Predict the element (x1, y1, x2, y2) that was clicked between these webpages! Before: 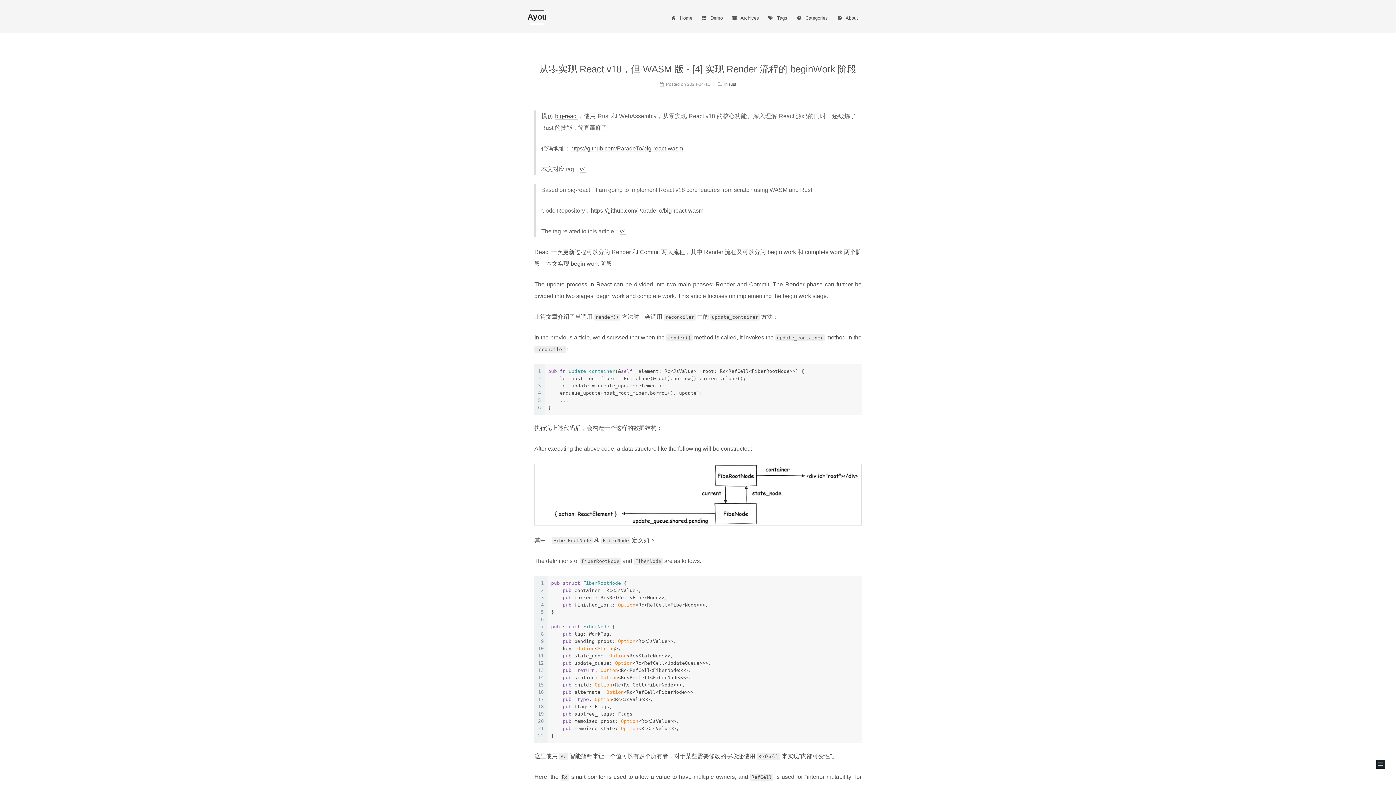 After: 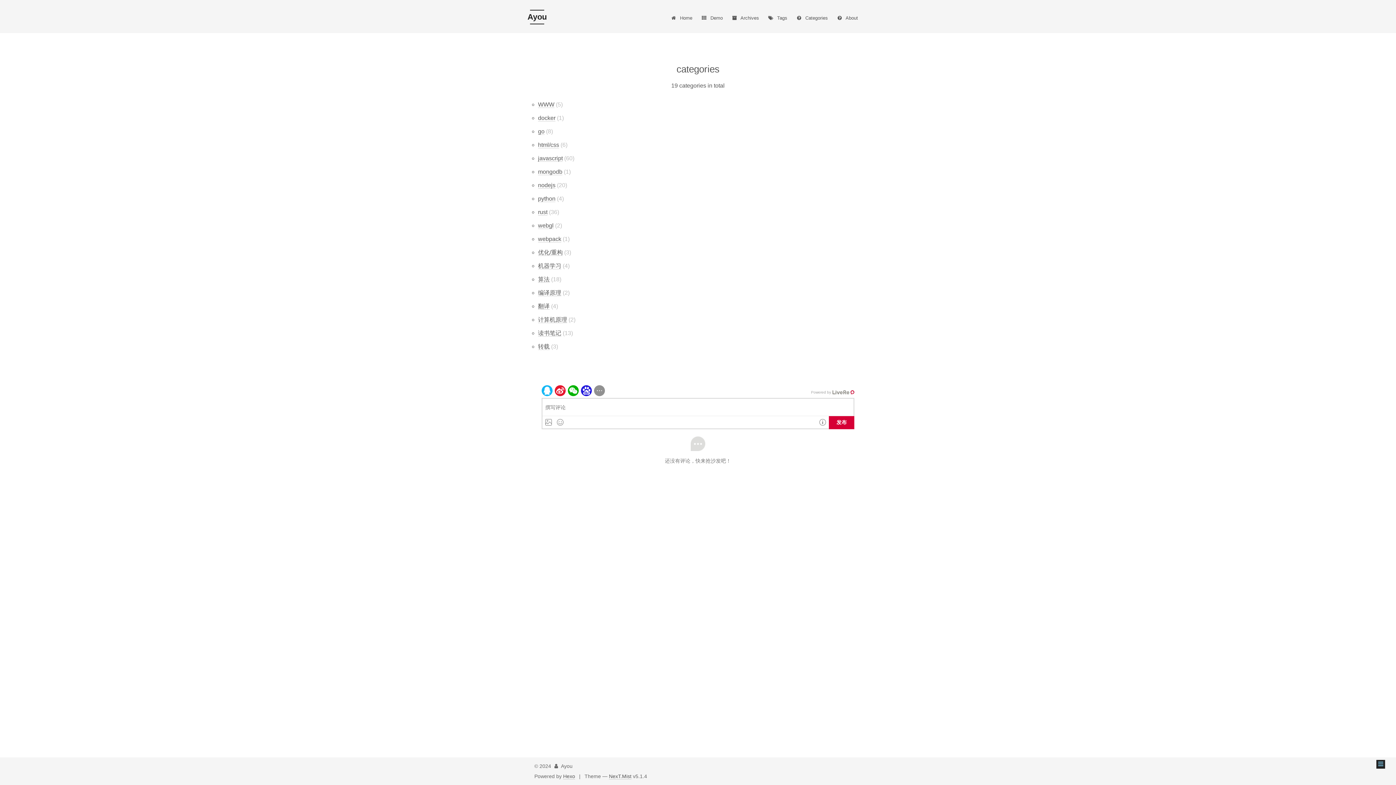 Action: label:  Categories bbox: (792, 13, 831, 22)